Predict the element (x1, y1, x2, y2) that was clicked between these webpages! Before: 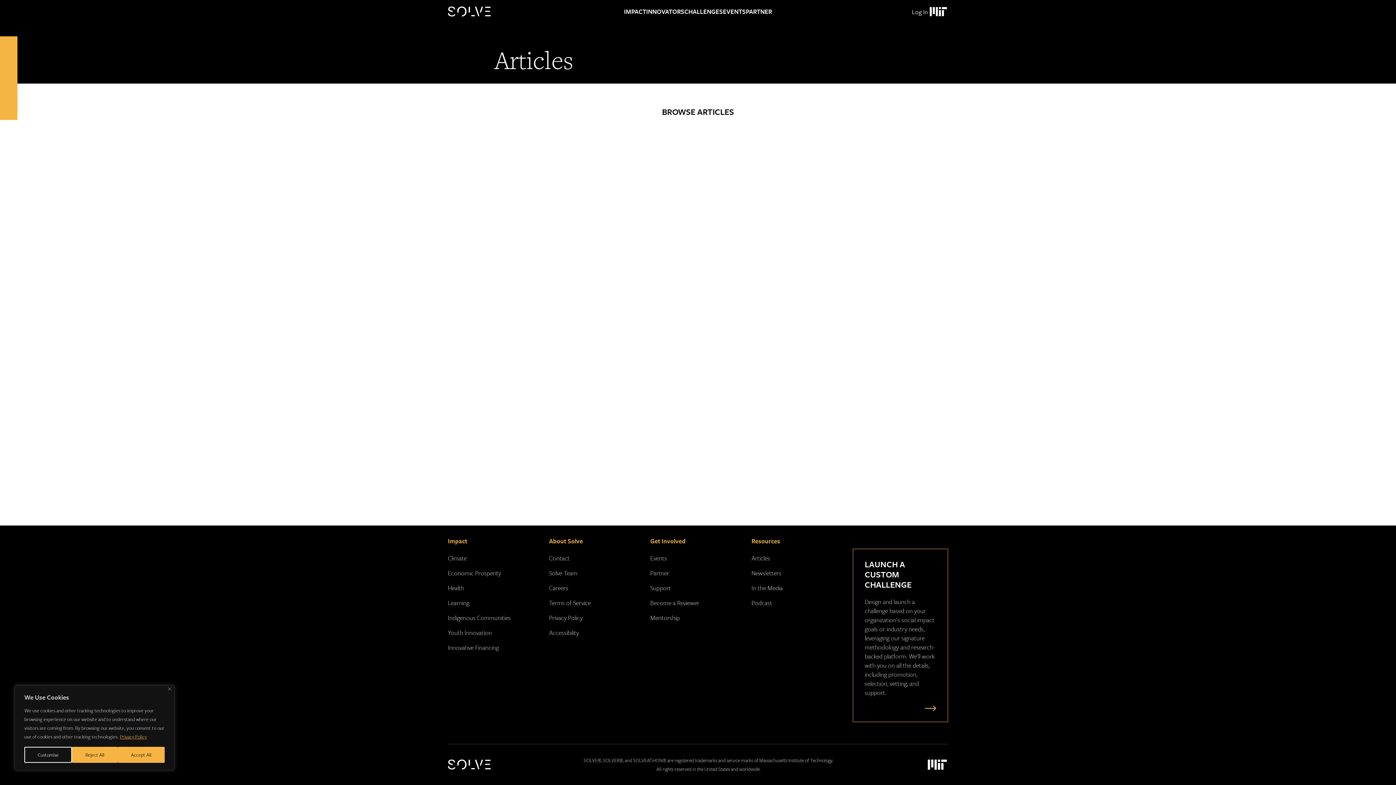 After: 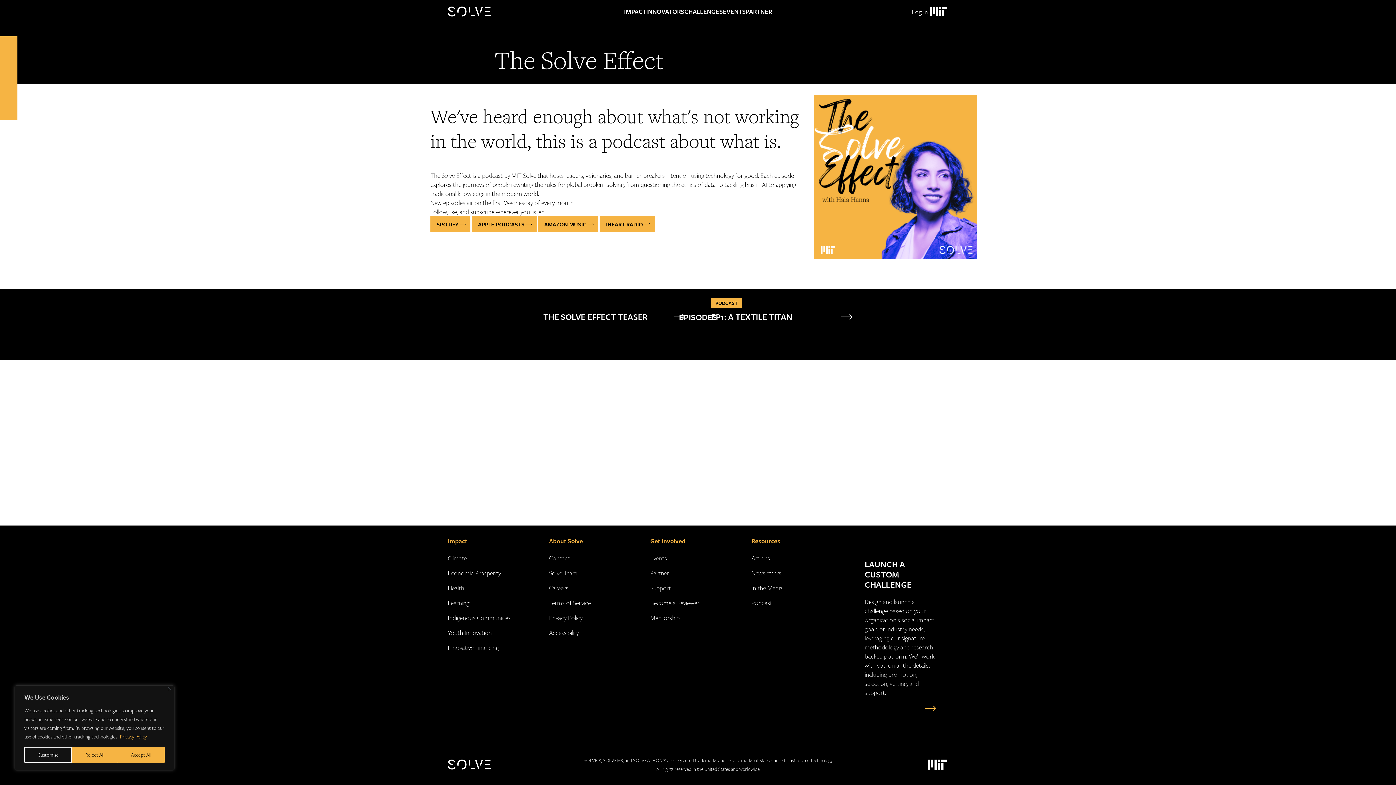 Action: bbox: (751, 598, 772, 607) label: Podcast